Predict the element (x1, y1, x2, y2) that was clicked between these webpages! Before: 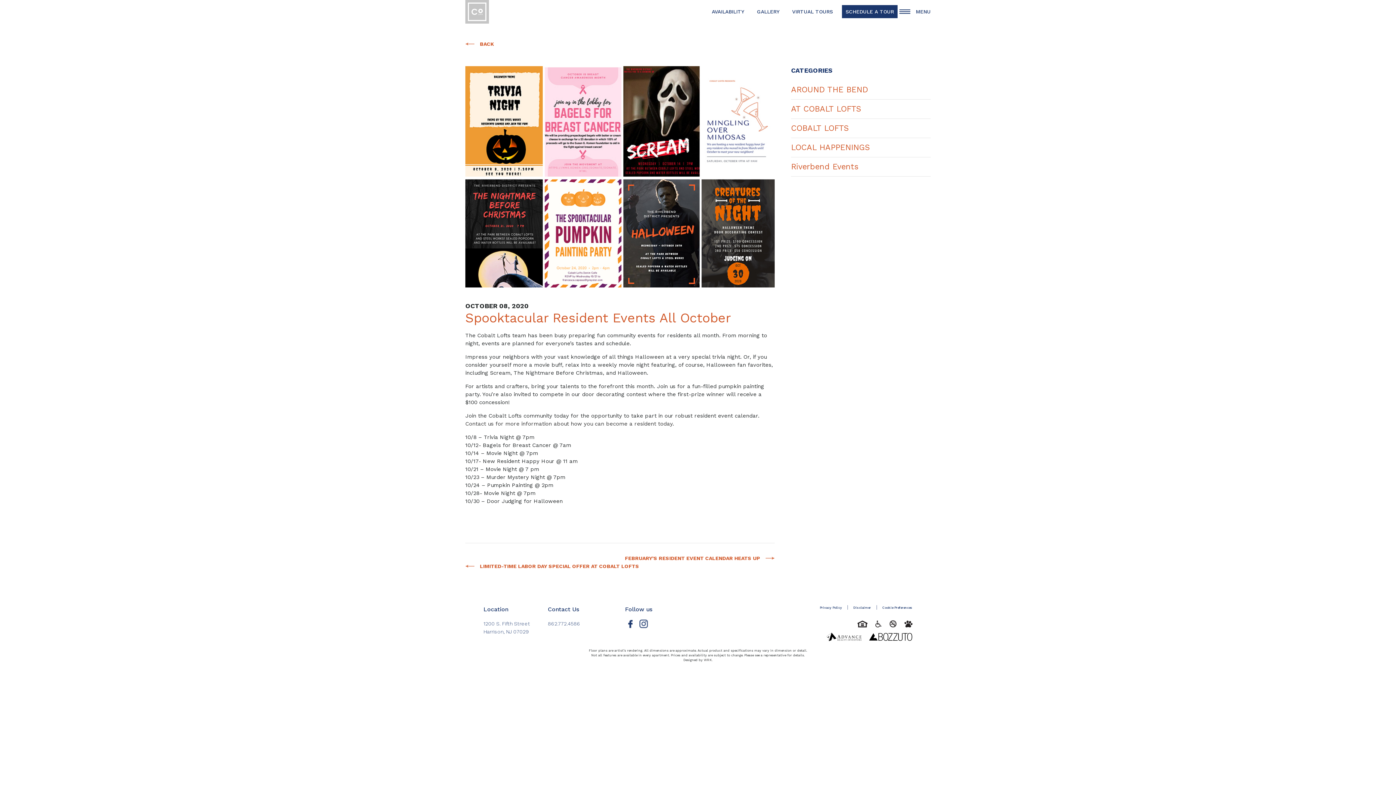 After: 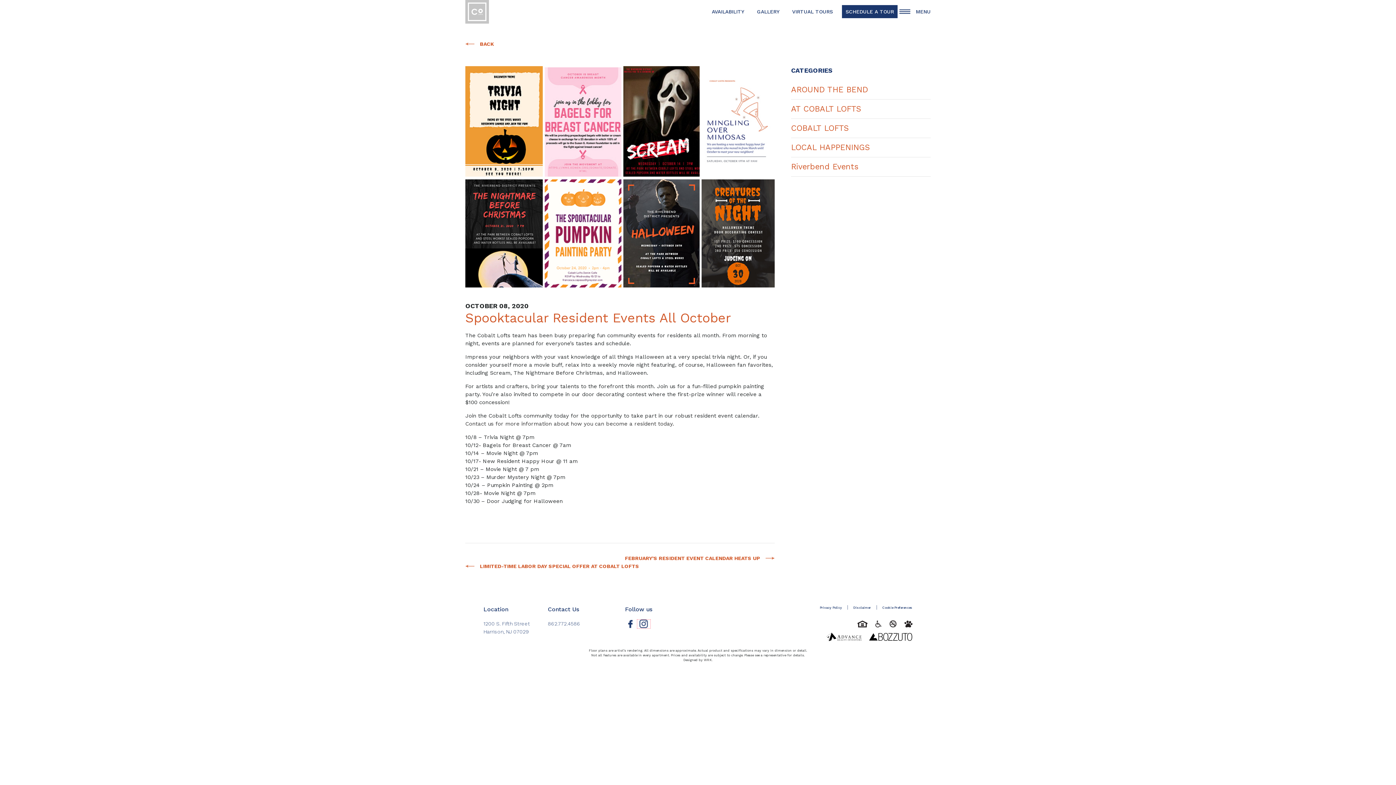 Action: bbox: (637, 619, 650, 628)